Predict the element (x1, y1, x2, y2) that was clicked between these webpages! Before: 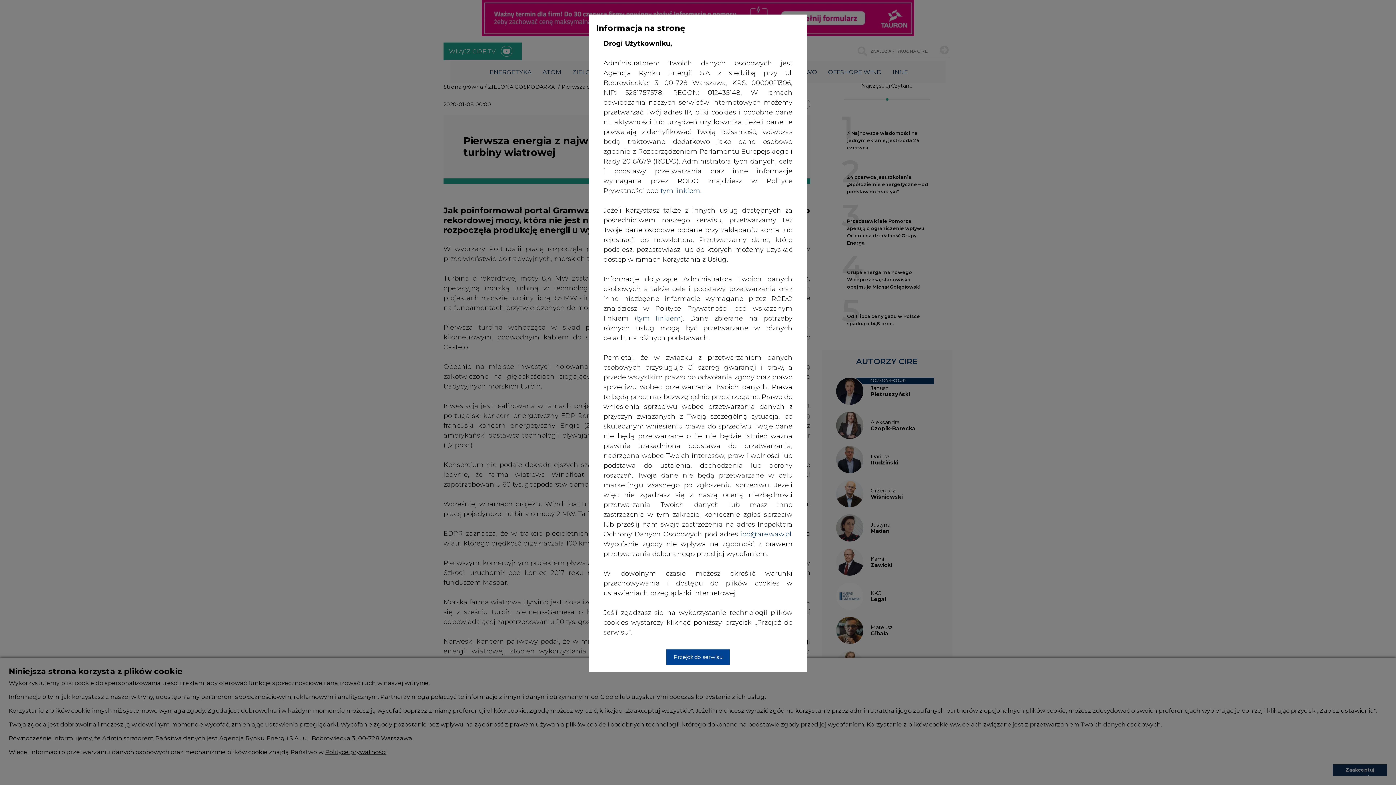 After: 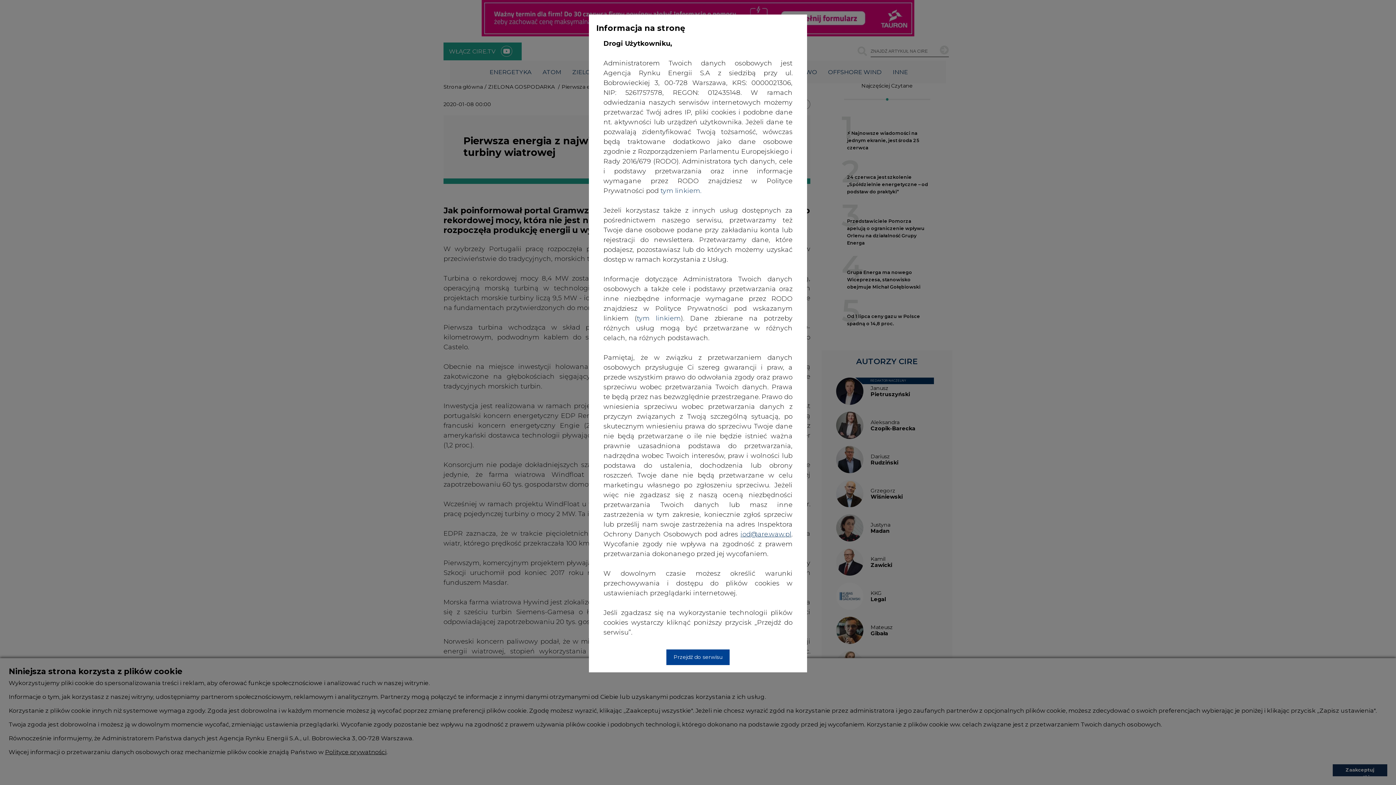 Action: label: iod@are.waw.pl bbox: (740, 530, 791, 538)